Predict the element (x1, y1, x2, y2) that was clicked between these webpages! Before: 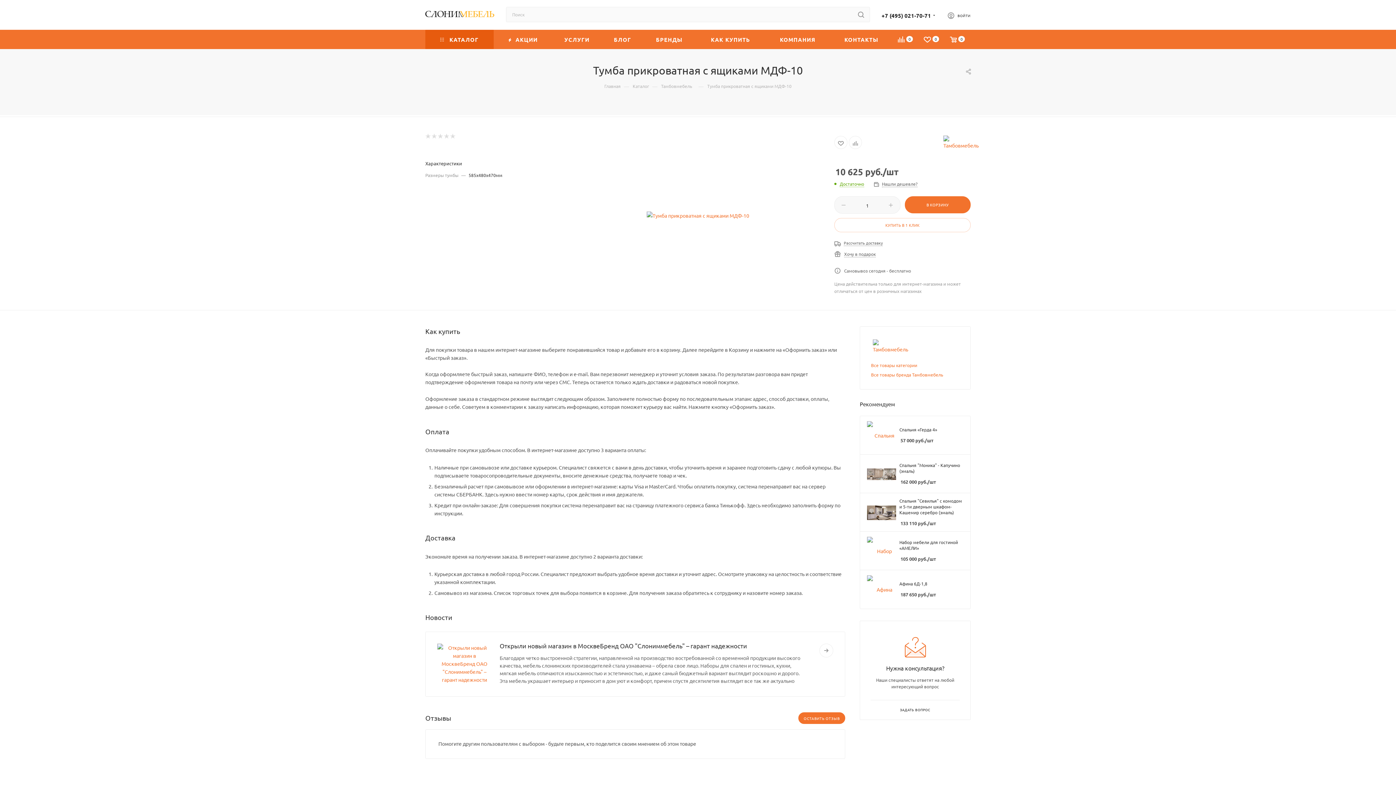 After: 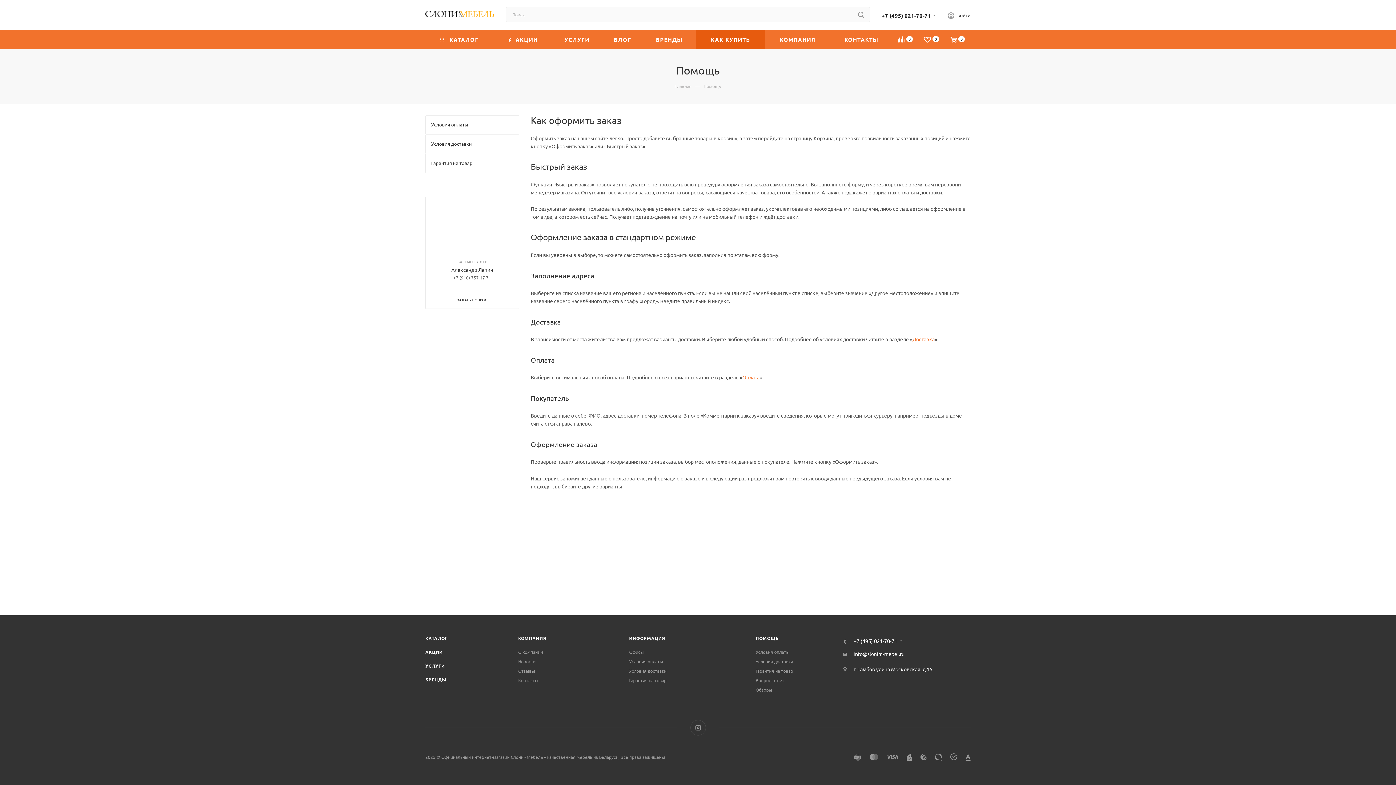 Action: label: КАК КУПИТЬ bbox: (696, 29, 765, 49)